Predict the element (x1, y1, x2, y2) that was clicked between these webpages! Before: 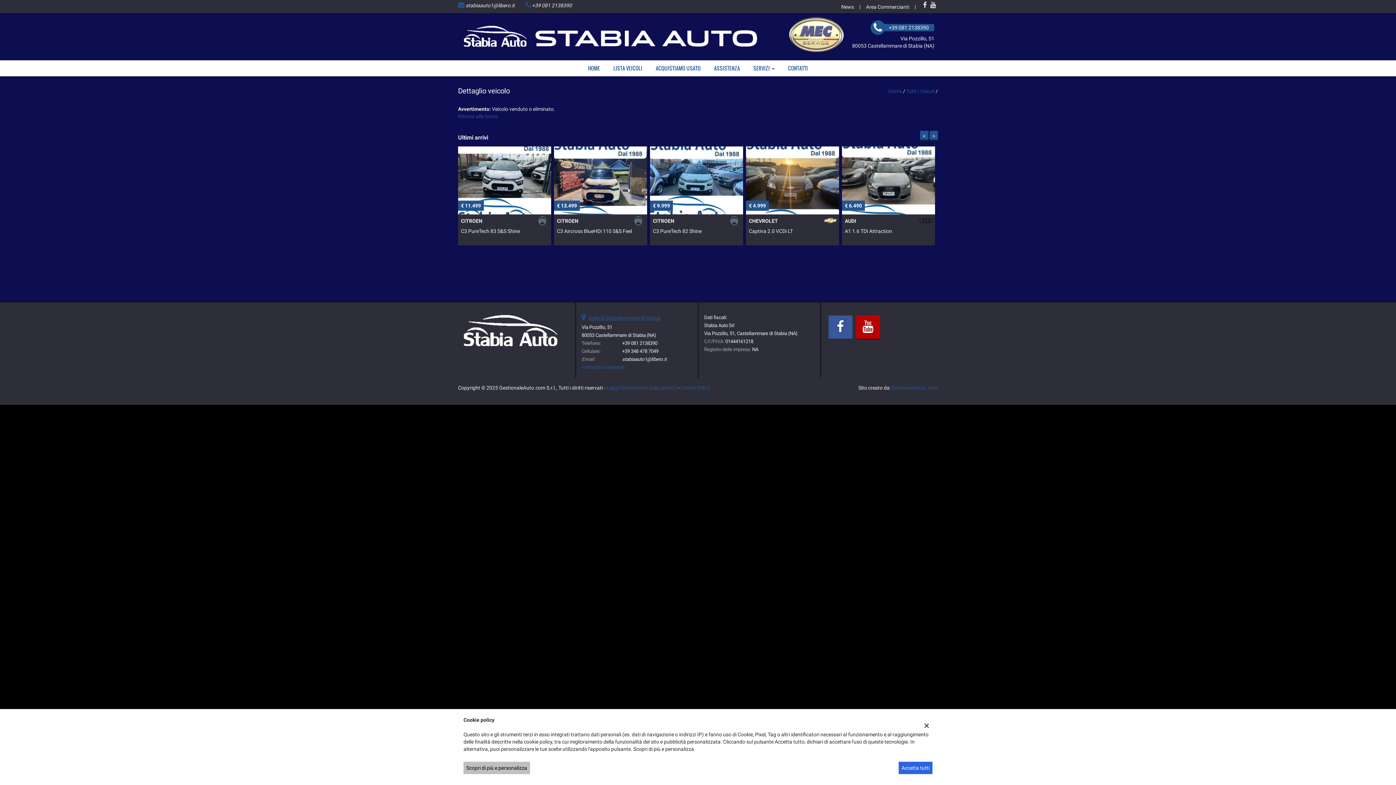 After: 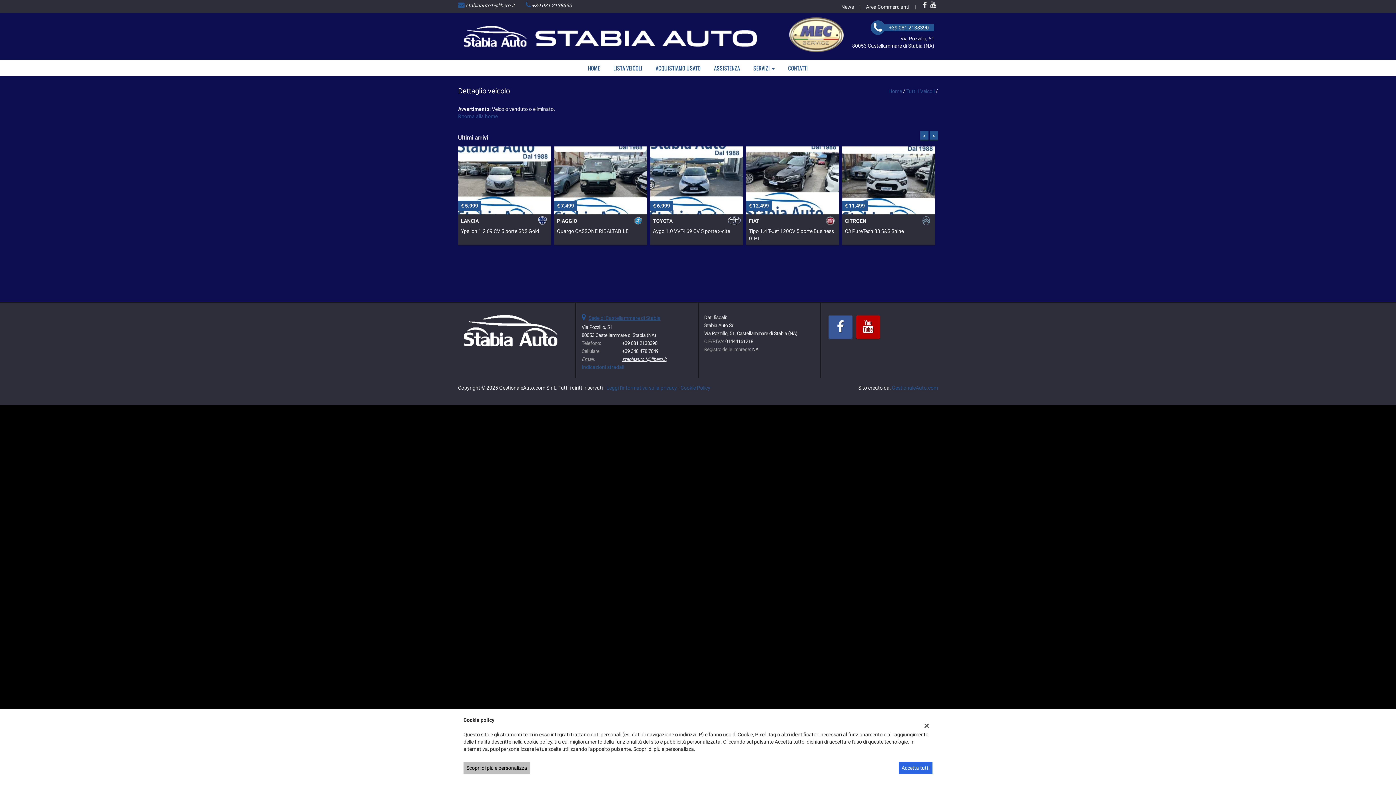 Action: label: stabiaauto1@libero.it bbox: (622, 356, 666, 362)